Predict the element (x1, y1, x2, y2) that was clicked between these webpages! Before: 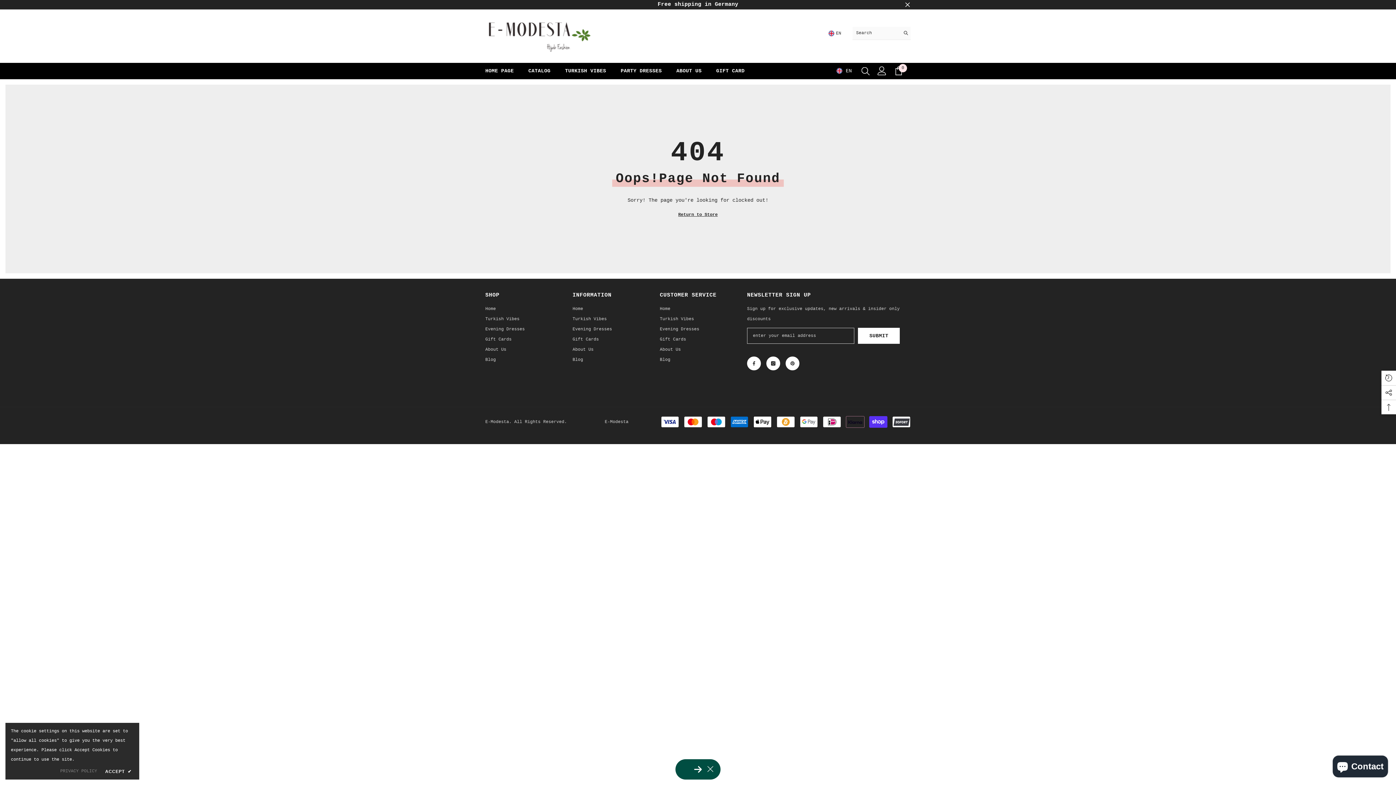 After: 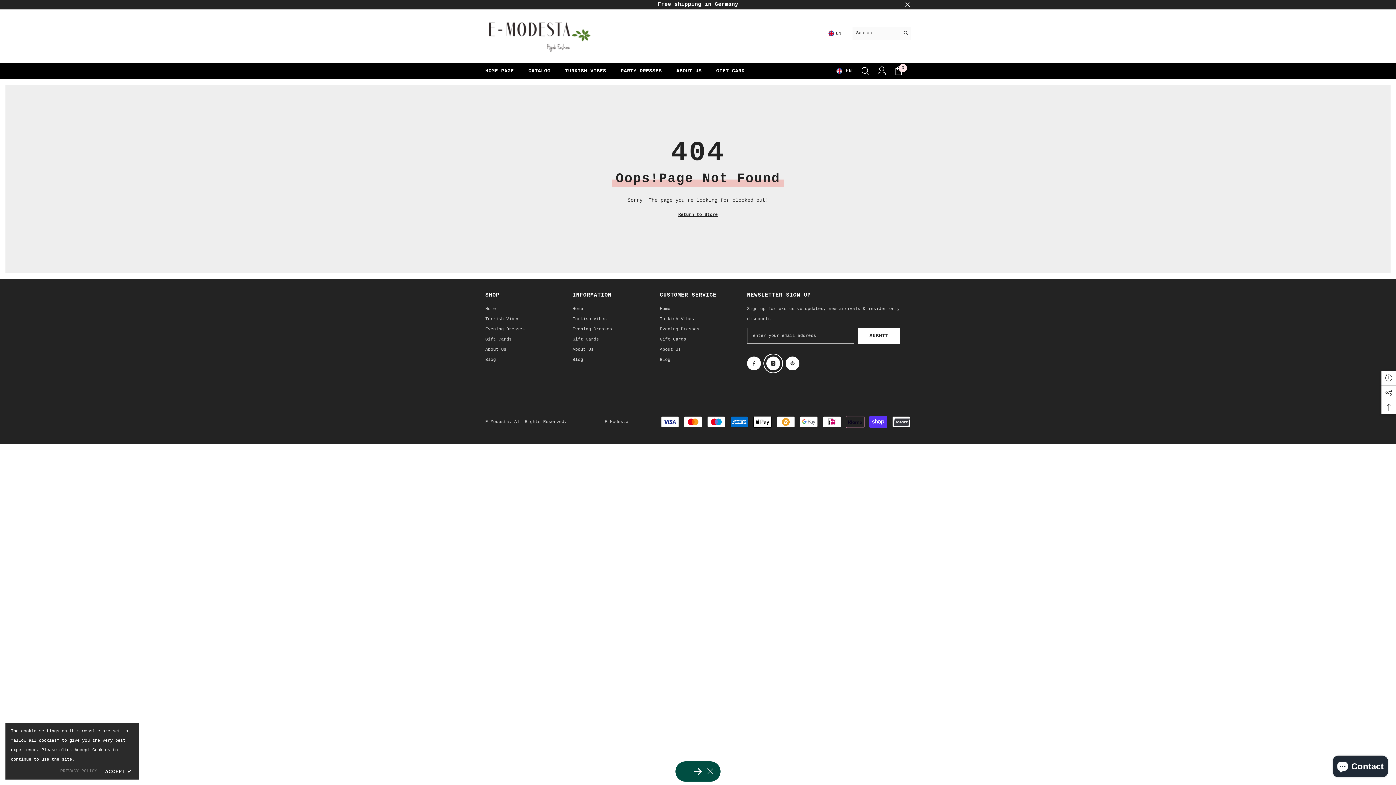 Action: label: Instagram bbox: (766, 356, 780, 370)